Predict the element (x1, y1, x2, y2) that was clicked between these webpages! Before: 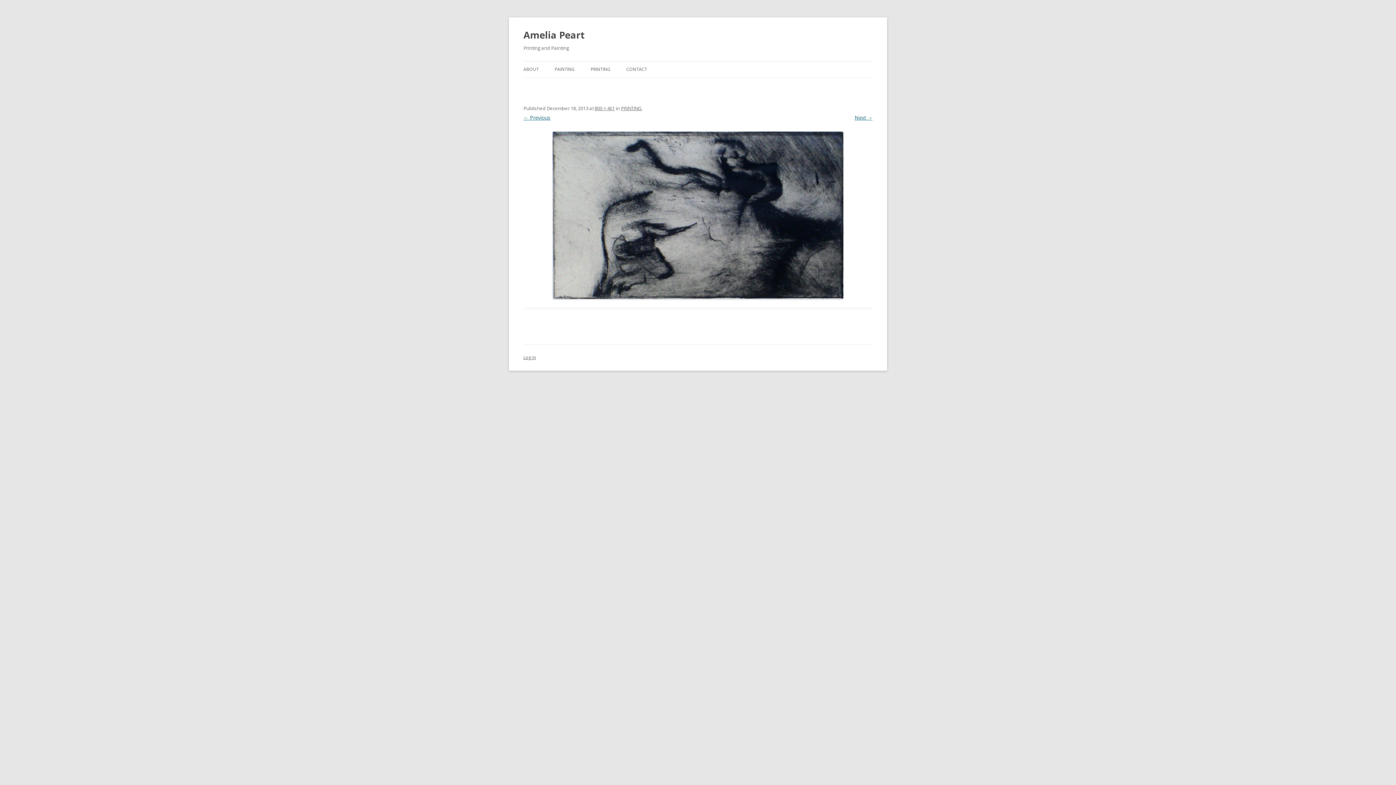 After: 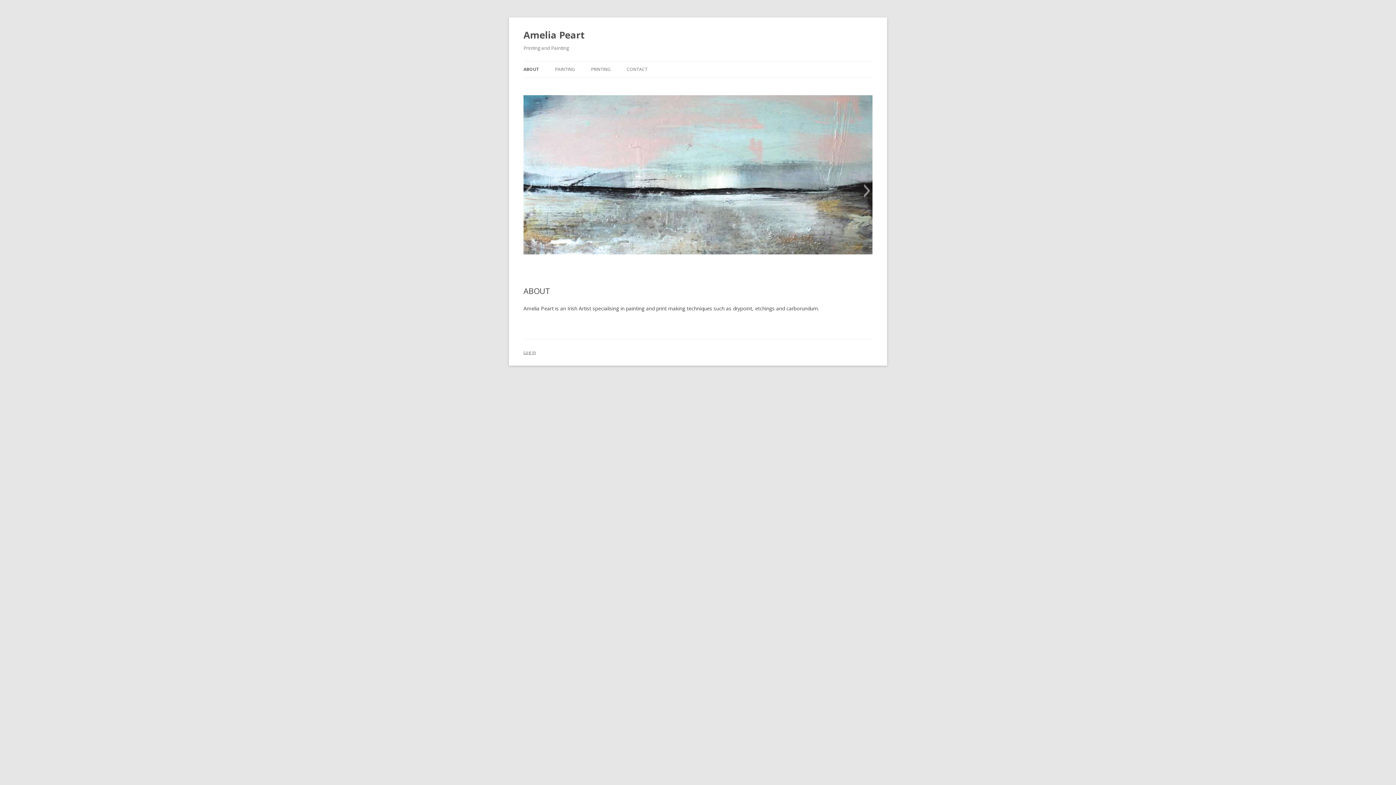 Action: label: Amelia Peart bbox: (523, 26, 585, 43)